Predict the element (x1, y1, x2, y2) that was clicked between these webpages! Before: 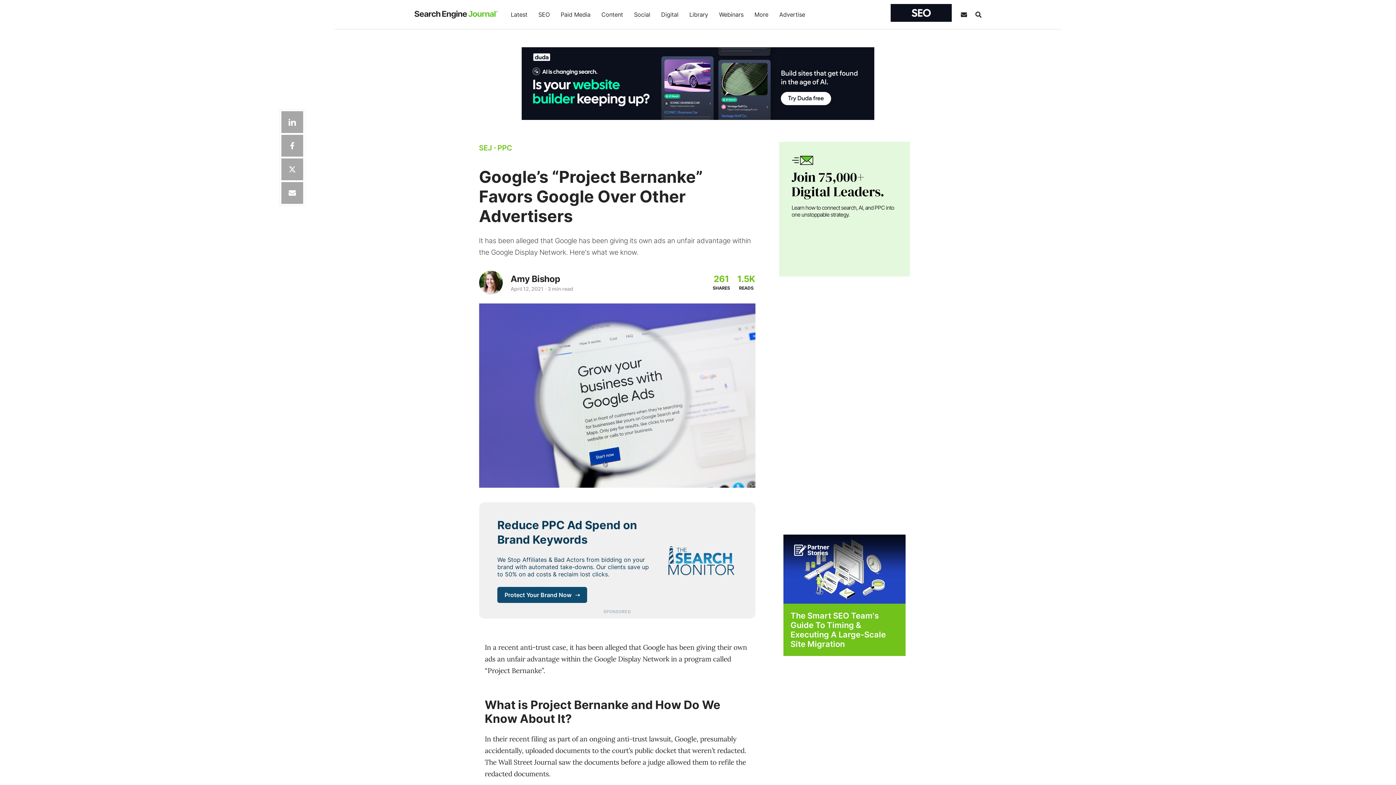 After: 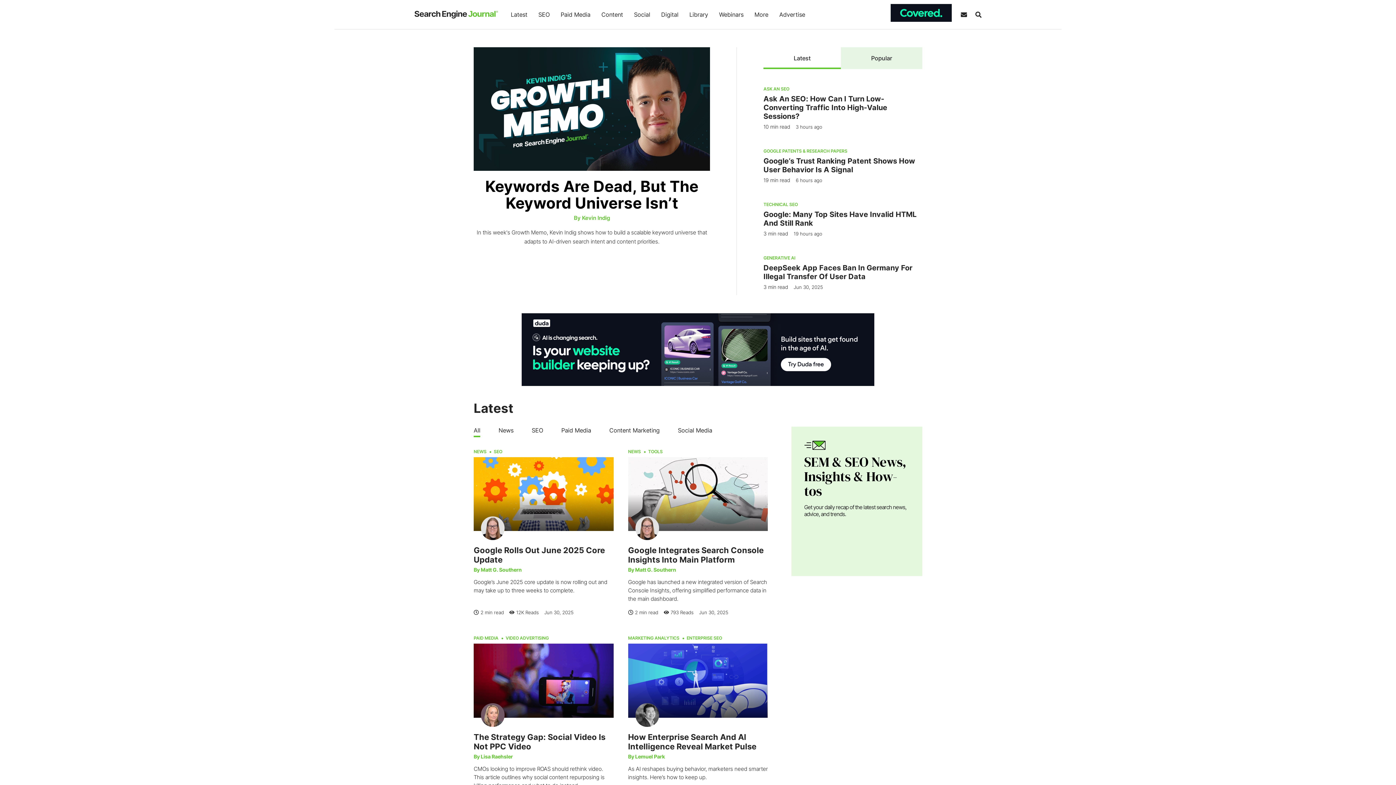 Action: bbox: (479, 143, 491, 152) label: SEJ